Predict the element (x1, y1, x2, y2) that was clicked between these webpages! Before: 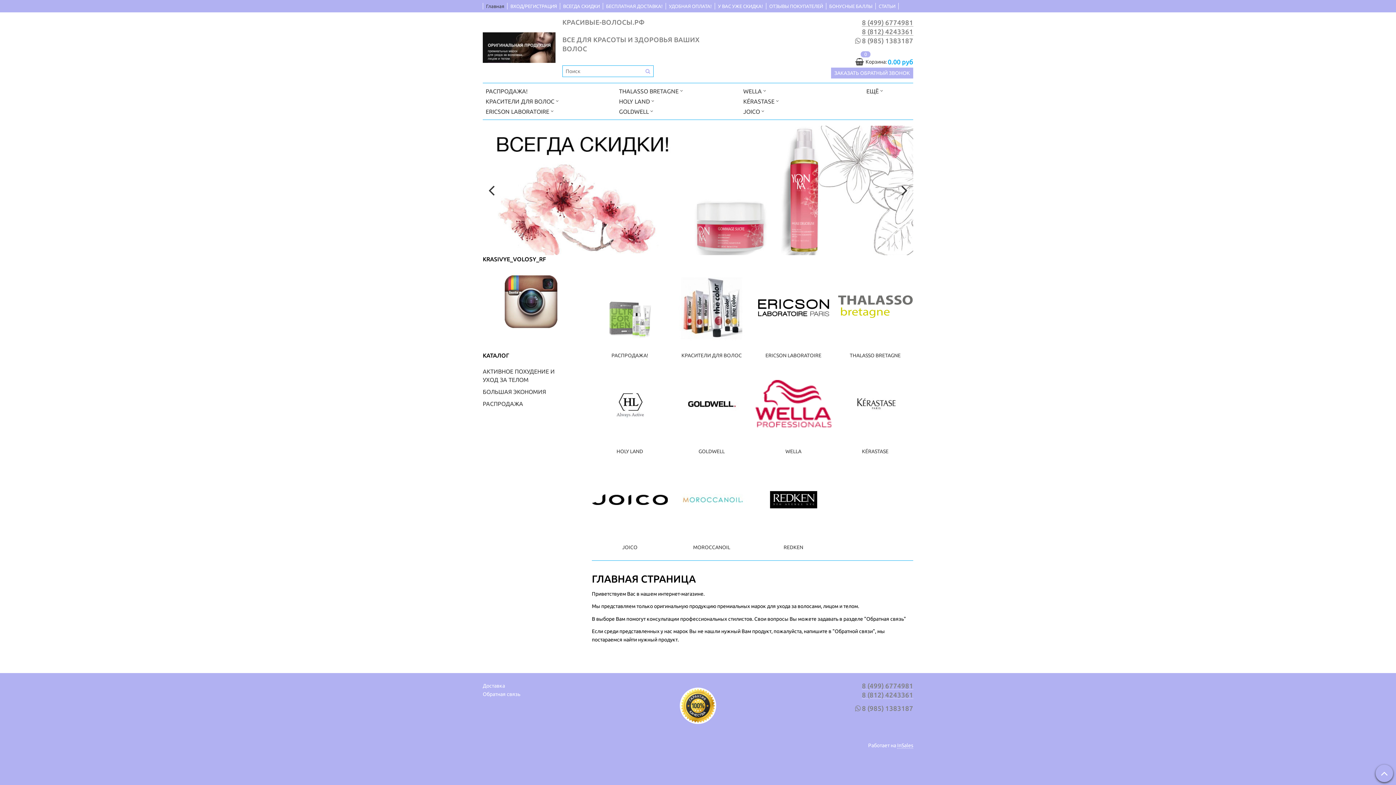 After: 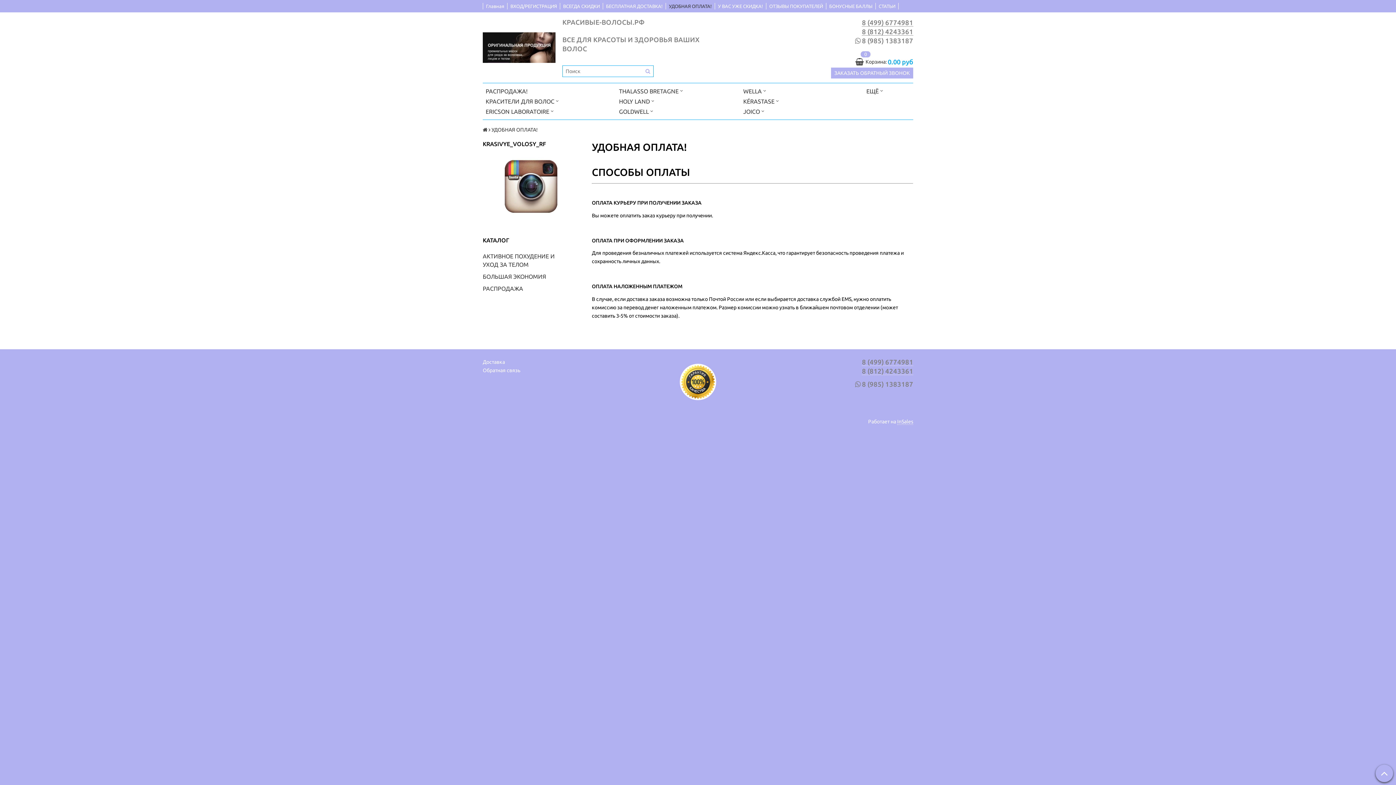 Action: label: УДОБНАЯ ОПЛАТА! bbox: (666, 2, 714, 9)